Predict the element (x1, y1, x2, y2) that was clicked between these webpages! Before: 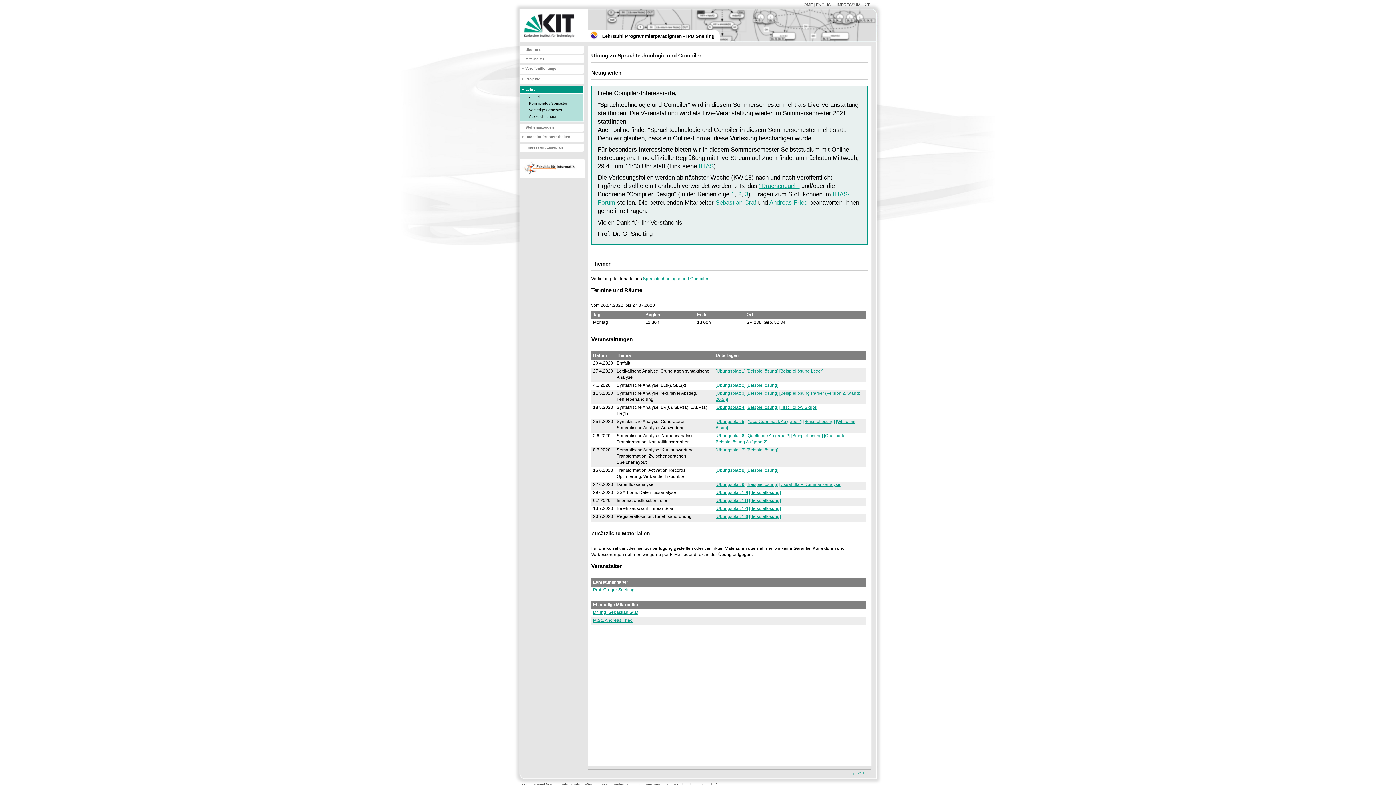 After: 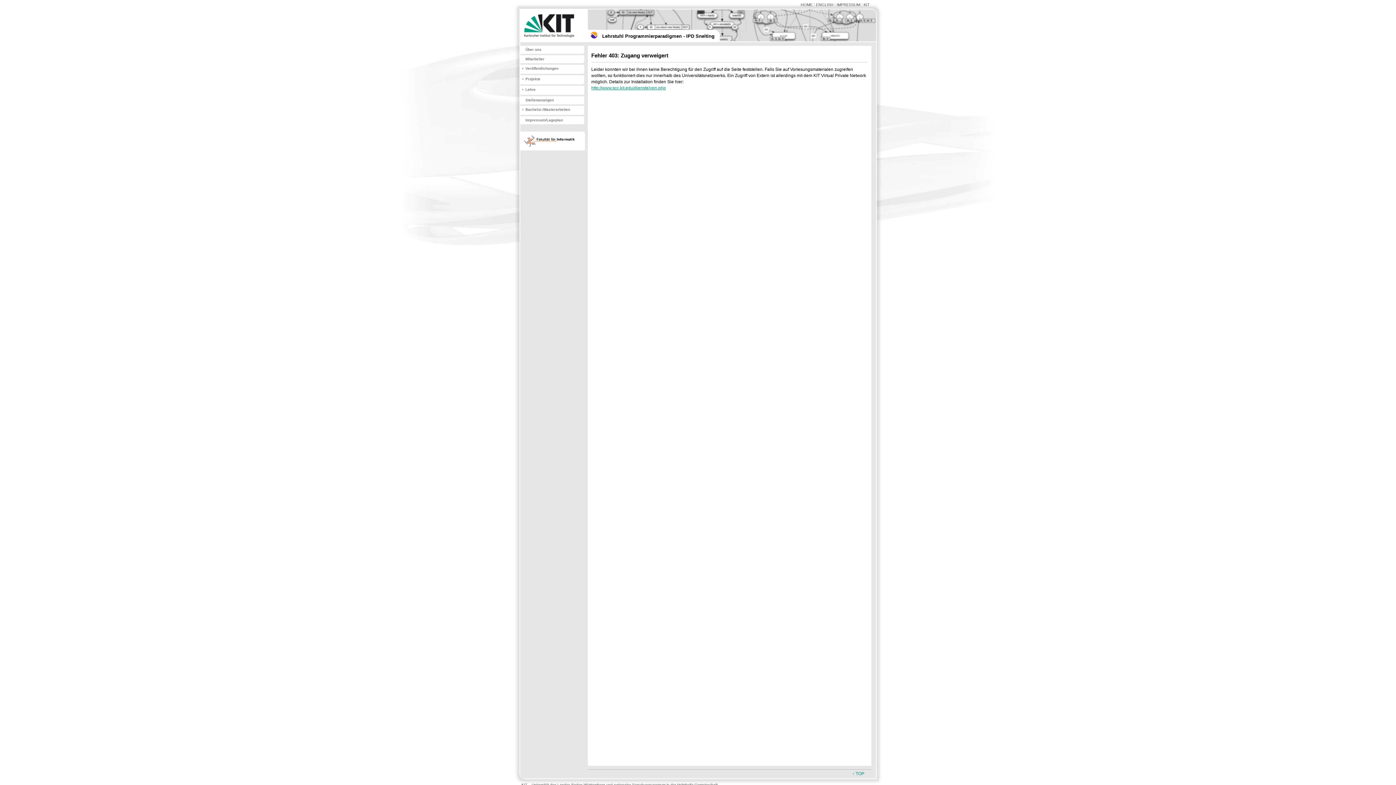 Action: label: [Übungsblatt 9] bbox: (715, 482, 745, 487)